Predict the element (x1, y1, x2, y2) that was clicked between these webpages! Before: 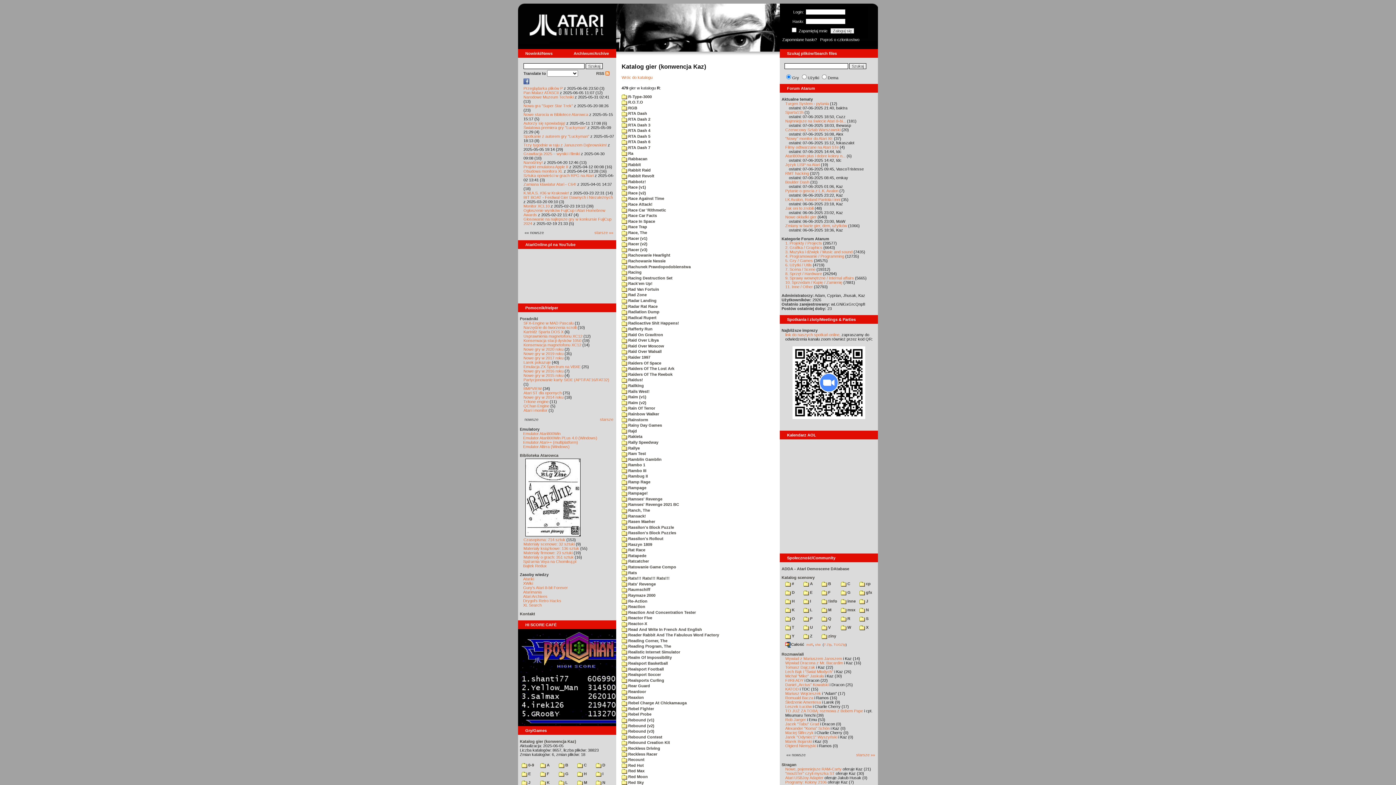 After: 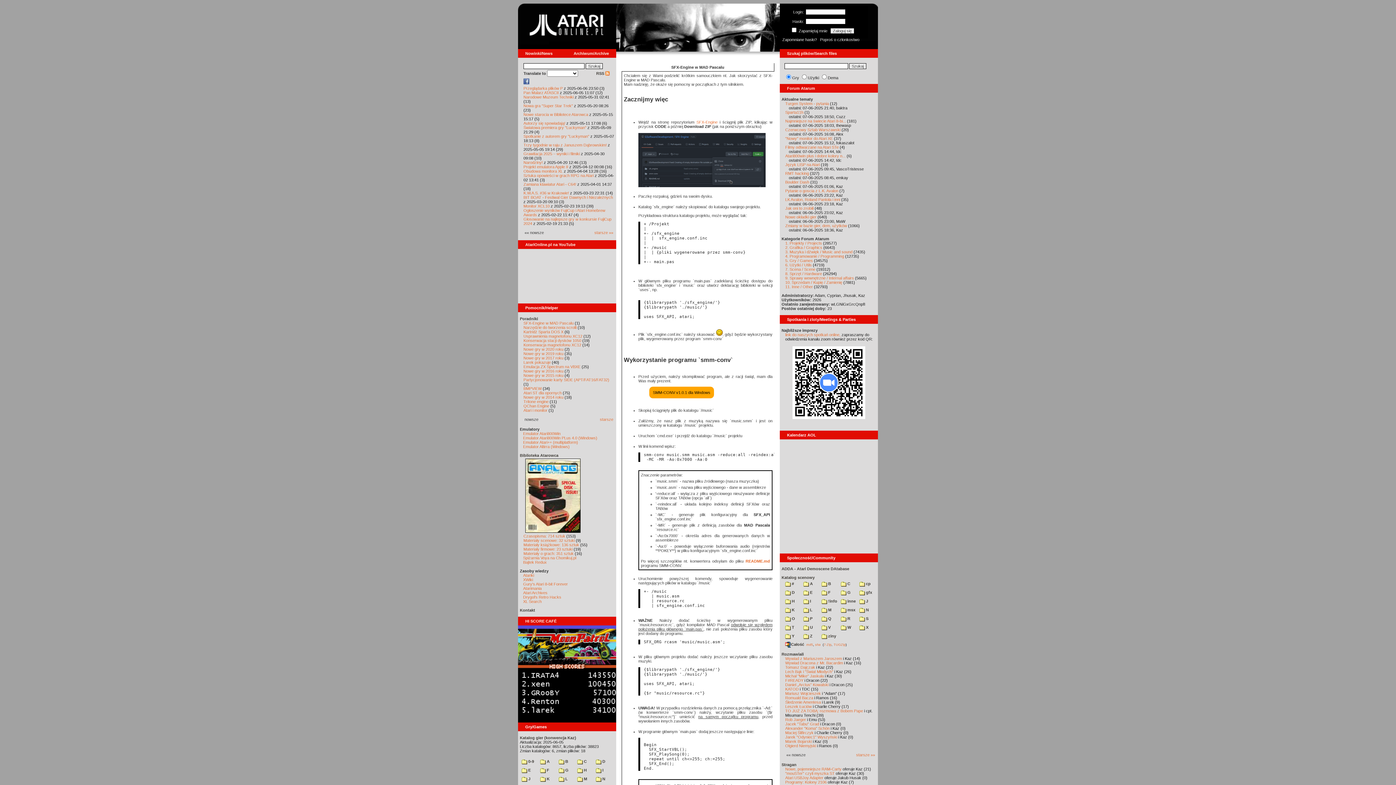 Action: bbox: (523, 321, 573, 325) label: SFX-Engine w MAD Pascalu